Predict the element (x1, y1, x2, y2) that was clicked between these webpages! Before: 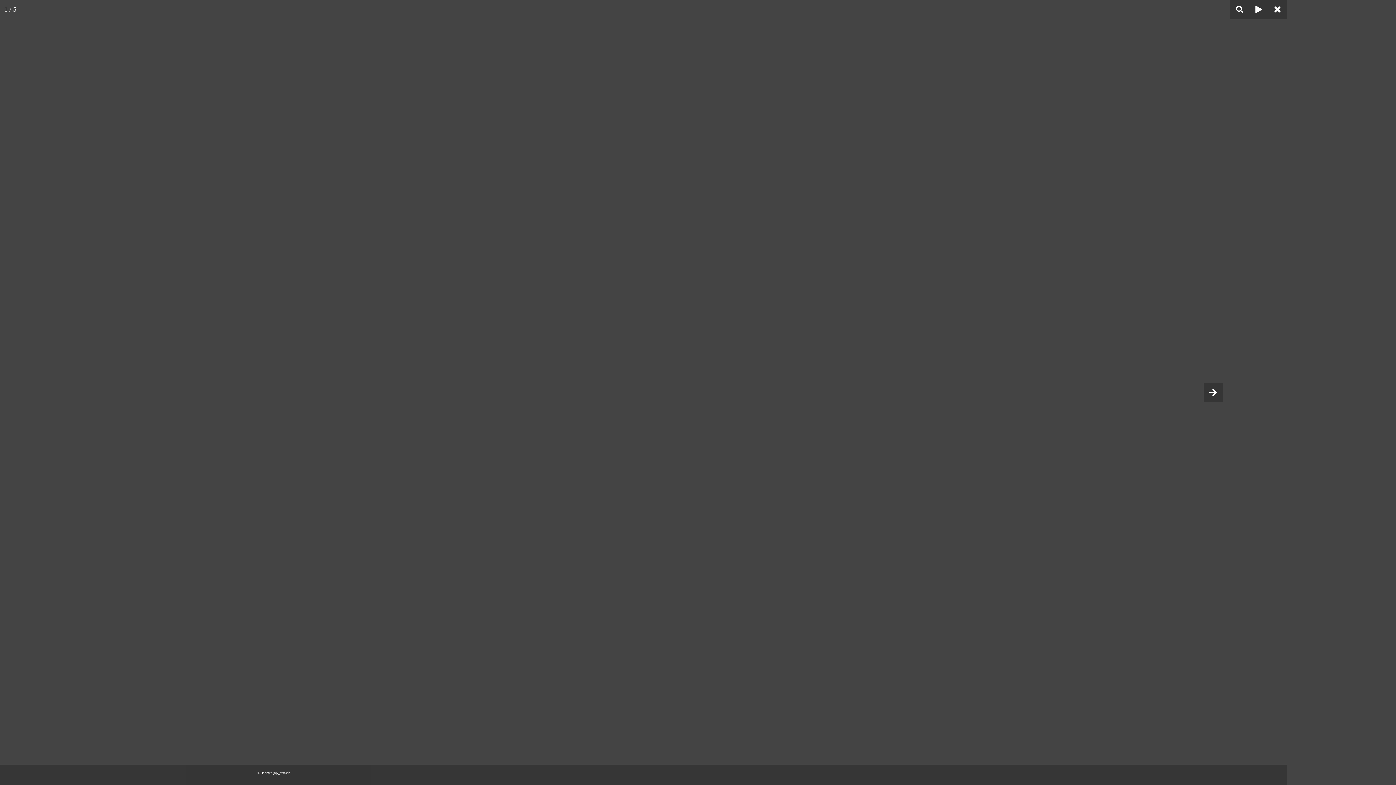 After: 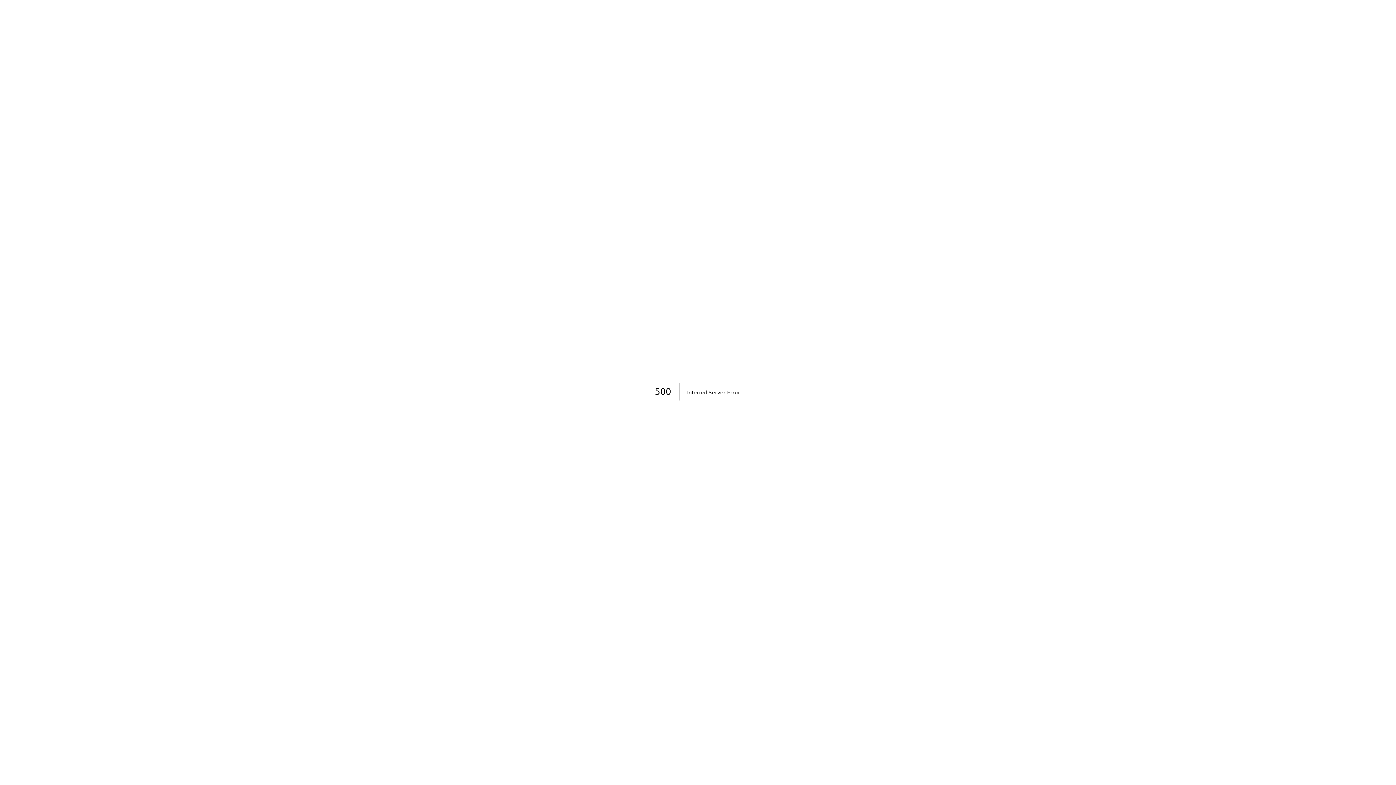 Action: bbox: (1204, 383, 1222, 402)